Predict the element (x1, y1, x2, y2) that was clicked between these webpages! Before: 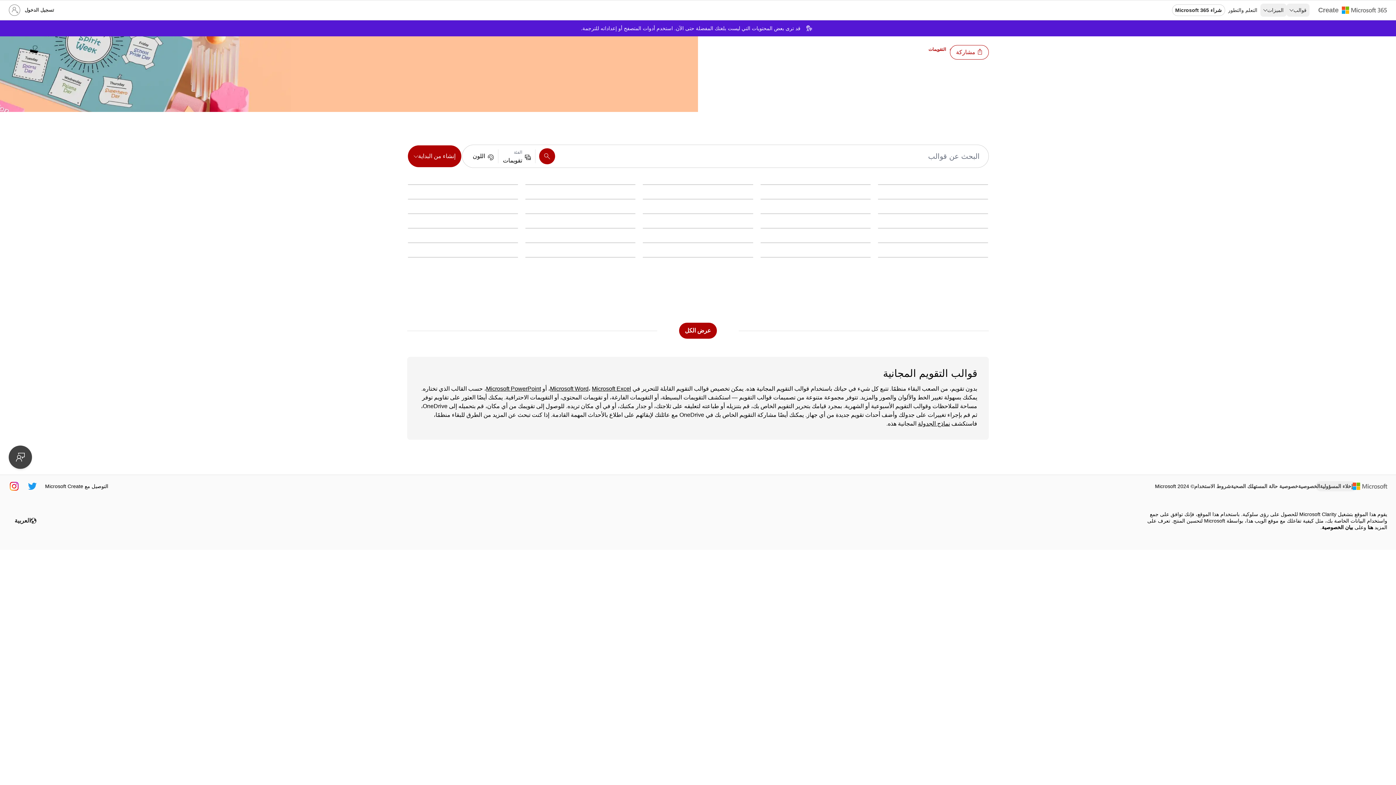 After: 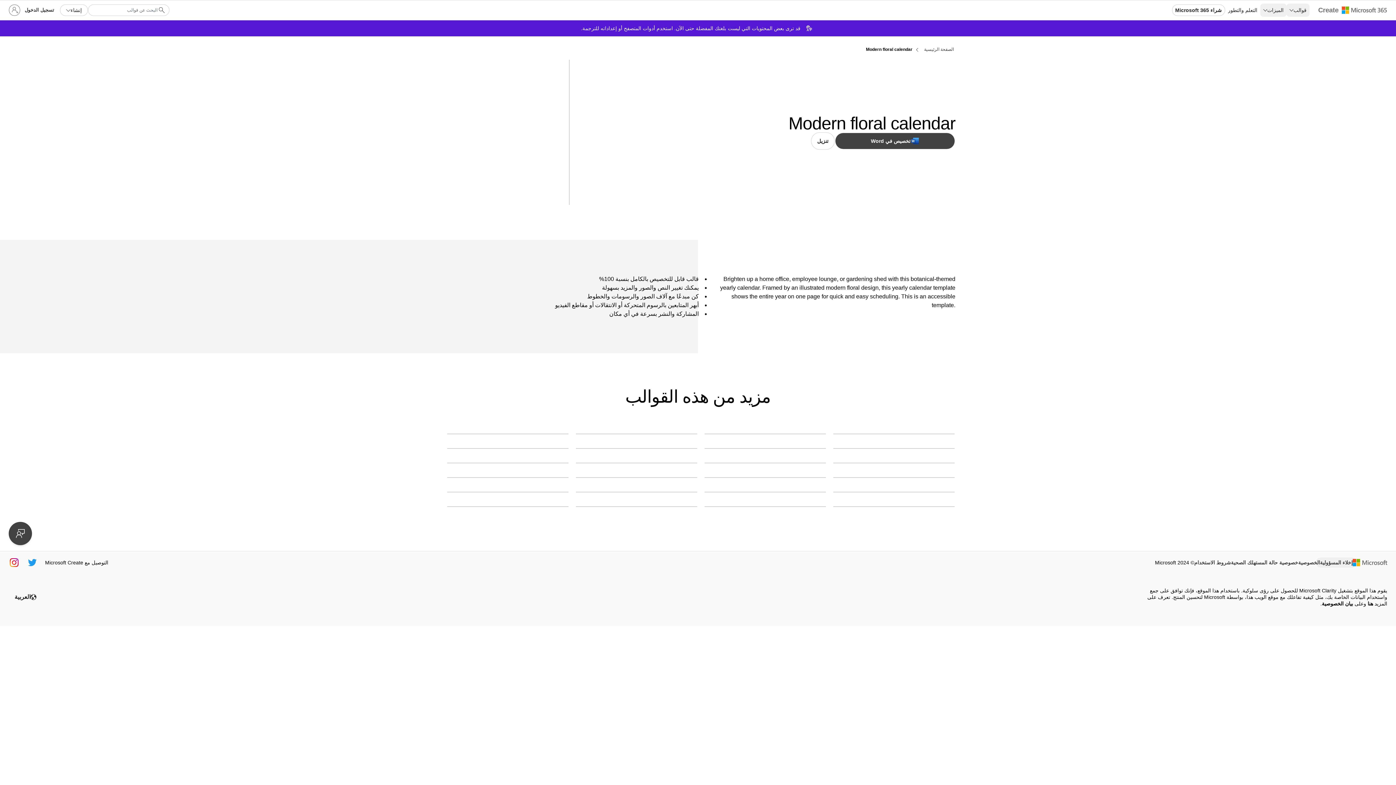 Action: label: Modern floral calendar pink organic-simple bbox: (760, 228, 870, 228)